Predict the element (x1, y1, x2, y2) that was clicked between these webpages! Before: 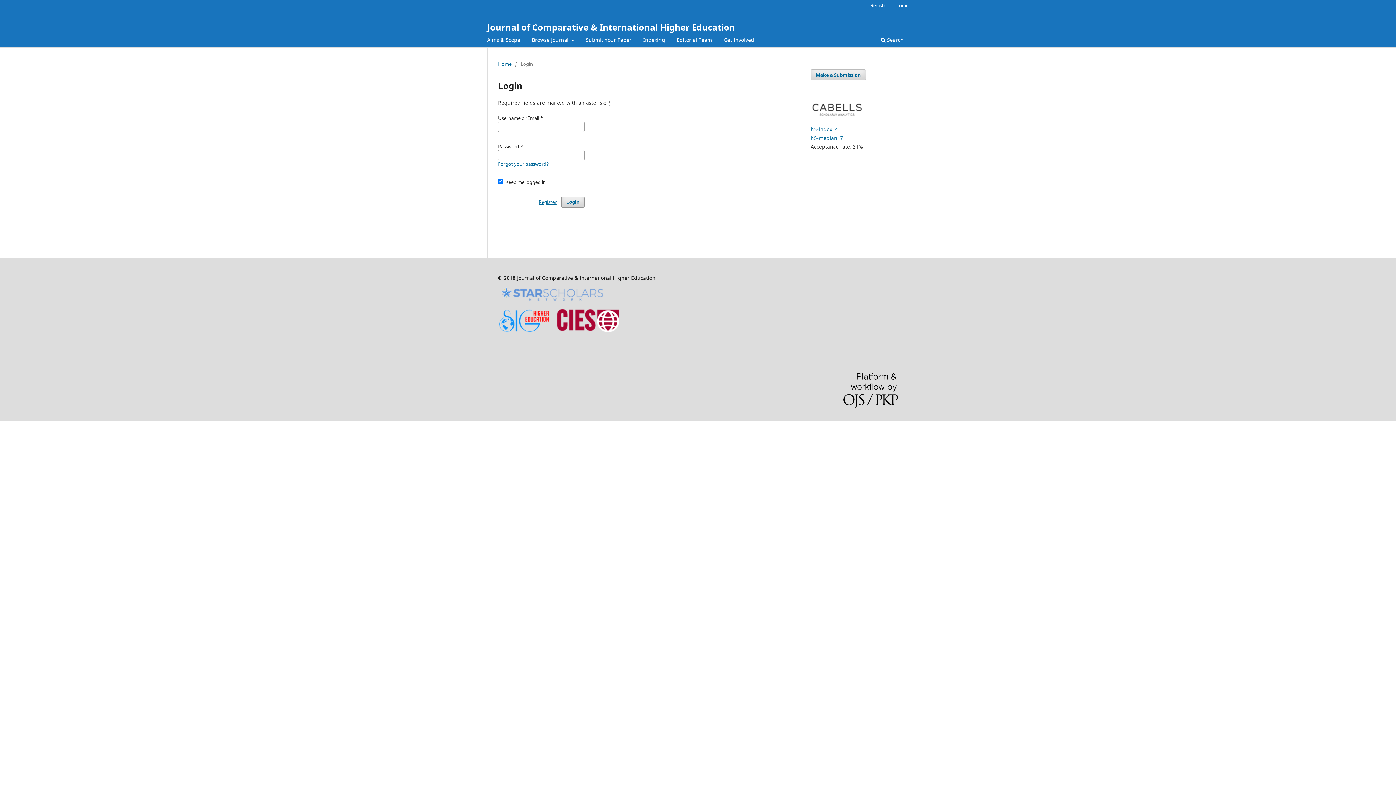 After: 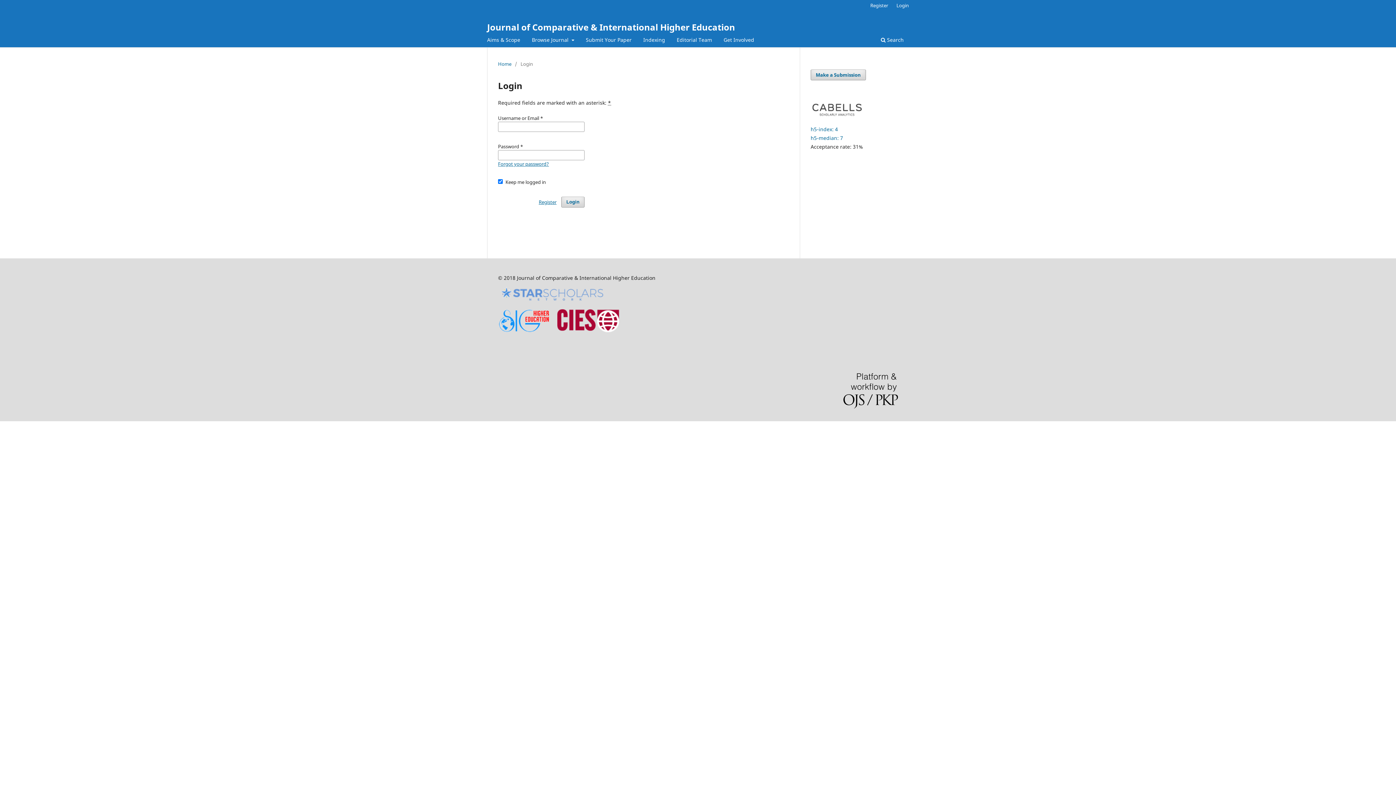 Action: bbox: (557, 326, 619, 333)